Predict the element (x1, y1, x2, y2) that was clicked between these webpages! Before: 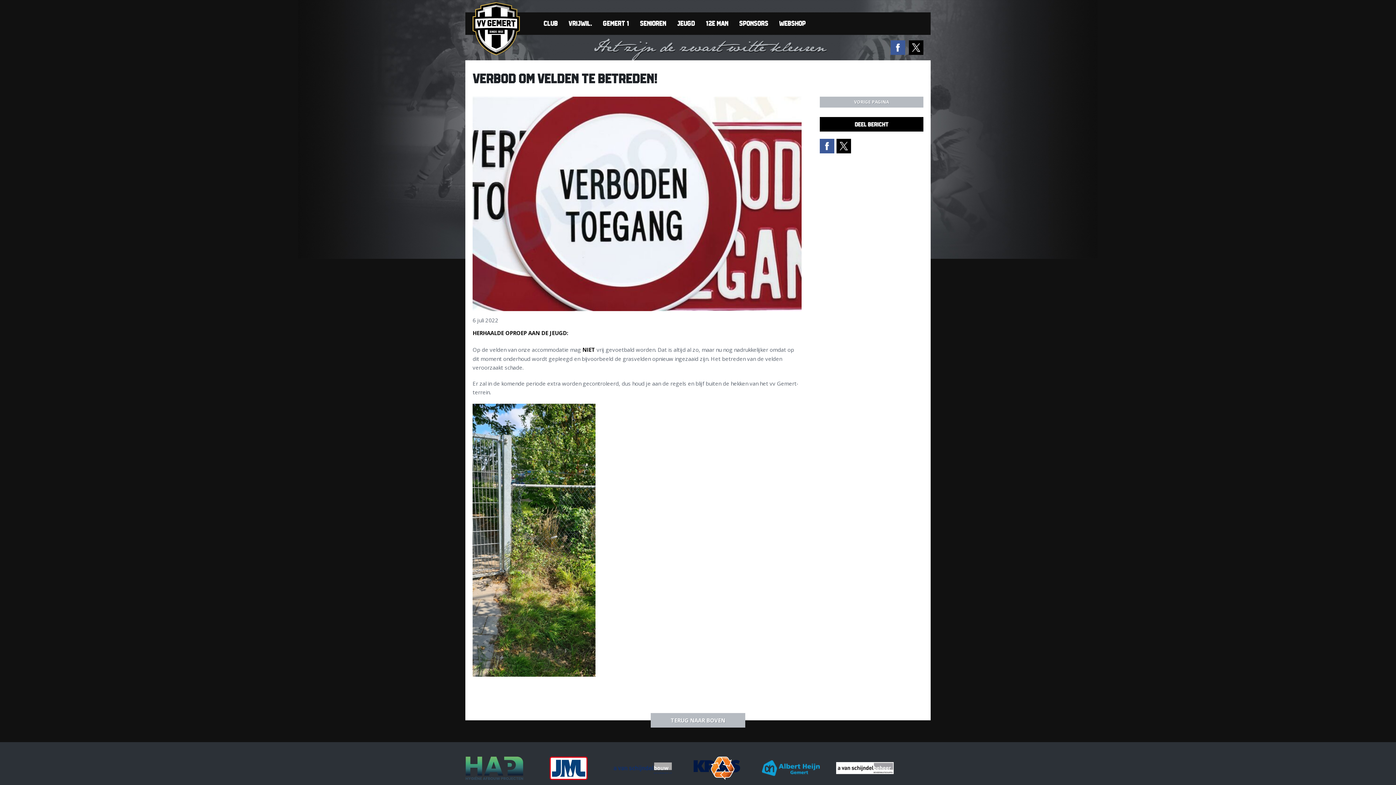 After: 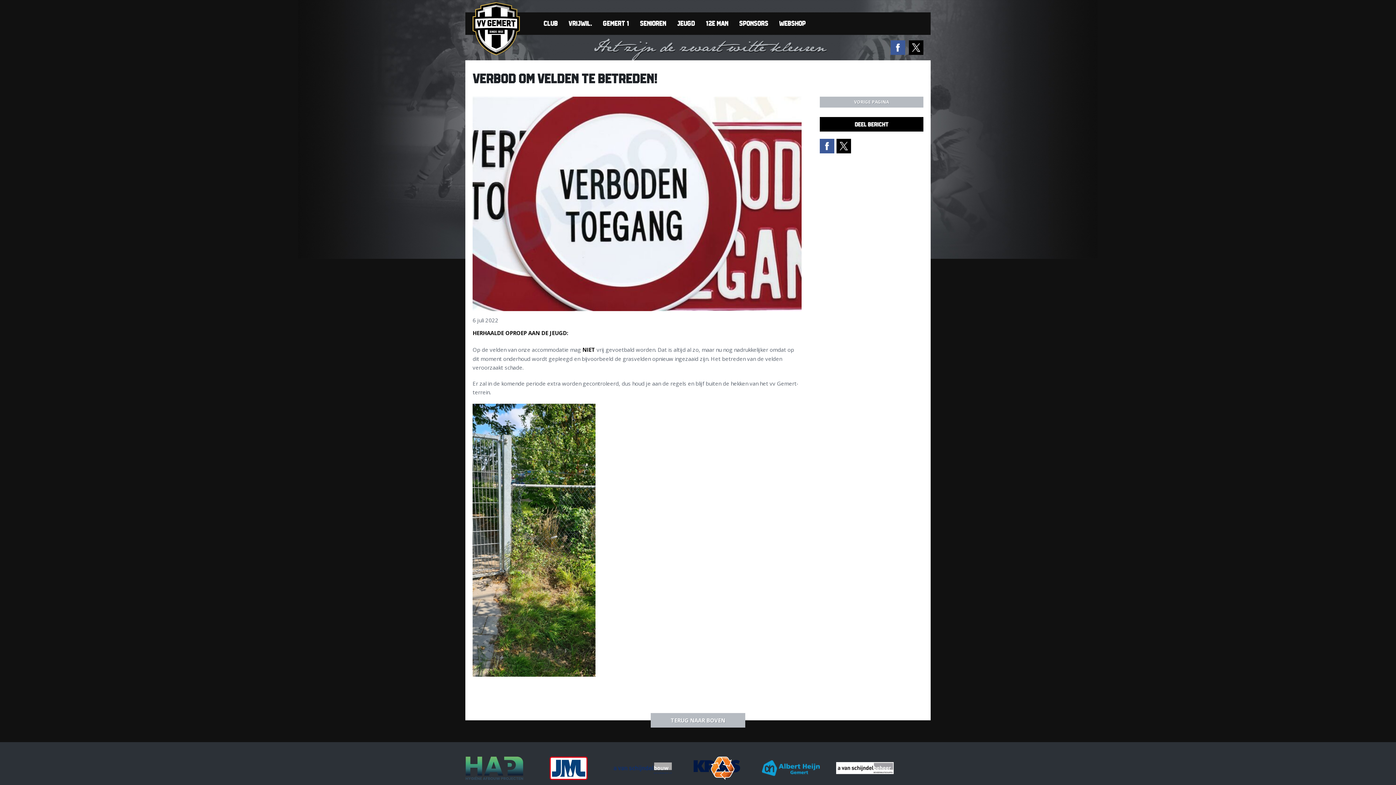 Action: bbox: (613, 757, 672, 782)